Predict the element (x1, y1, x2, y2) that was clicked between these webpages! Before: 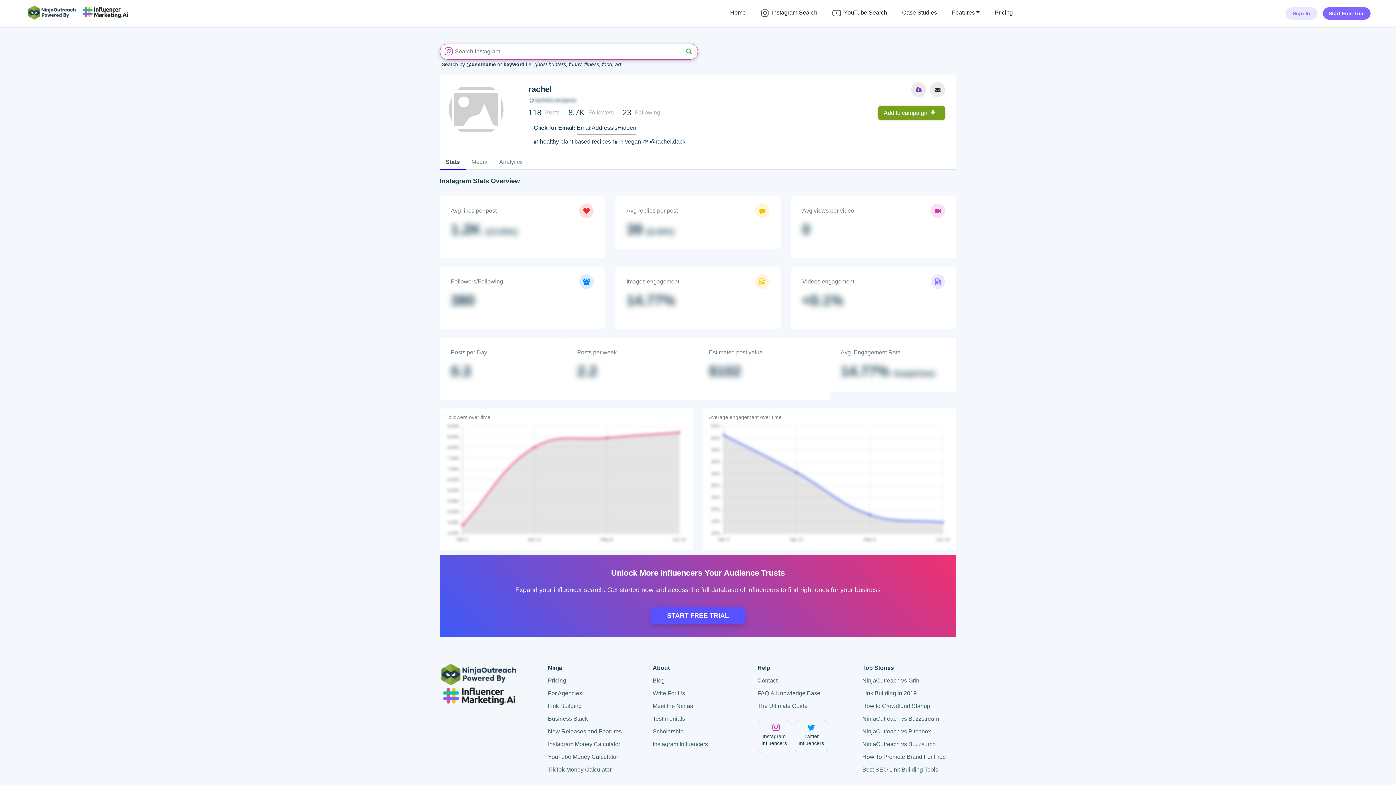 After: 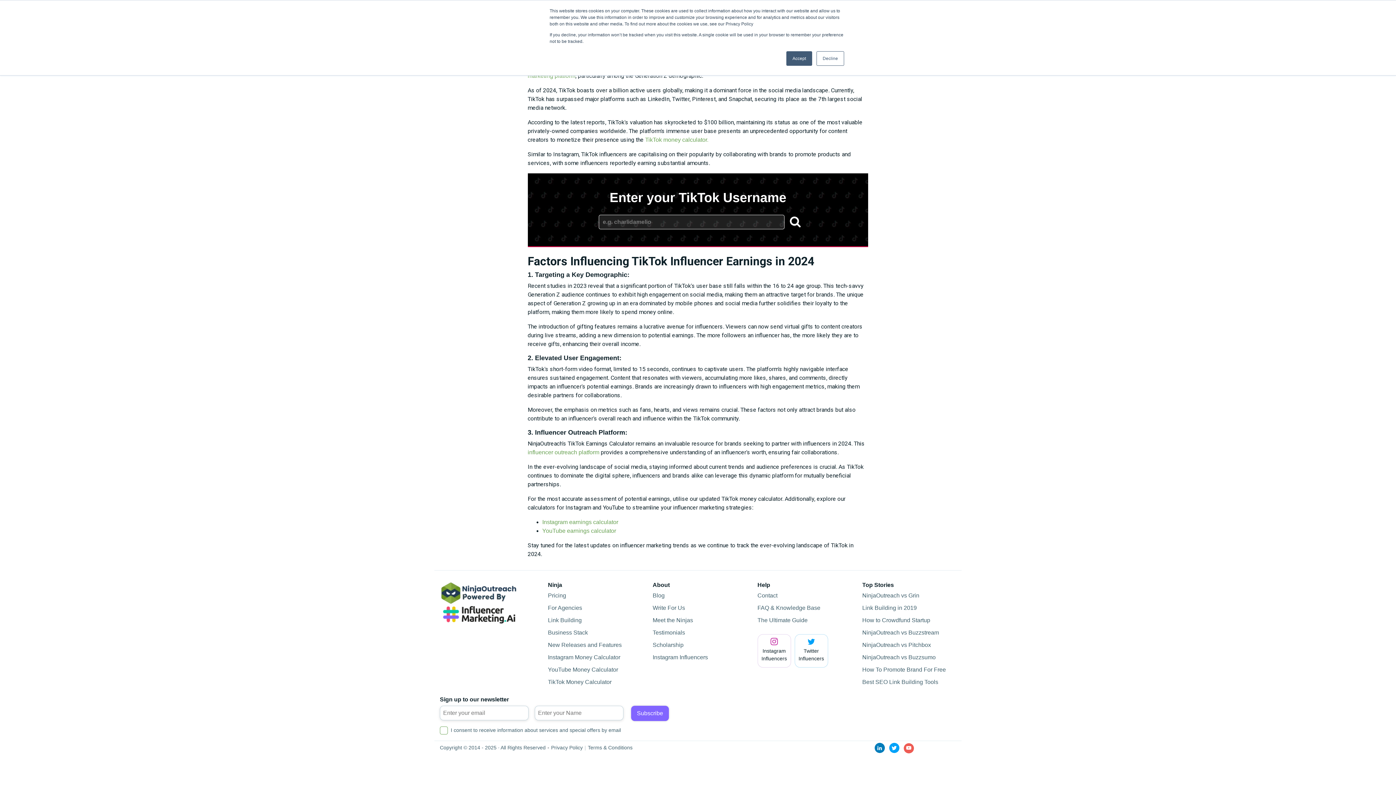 Action: bbox: (548, 766, 611, 773) label: TikTok Money Calculator